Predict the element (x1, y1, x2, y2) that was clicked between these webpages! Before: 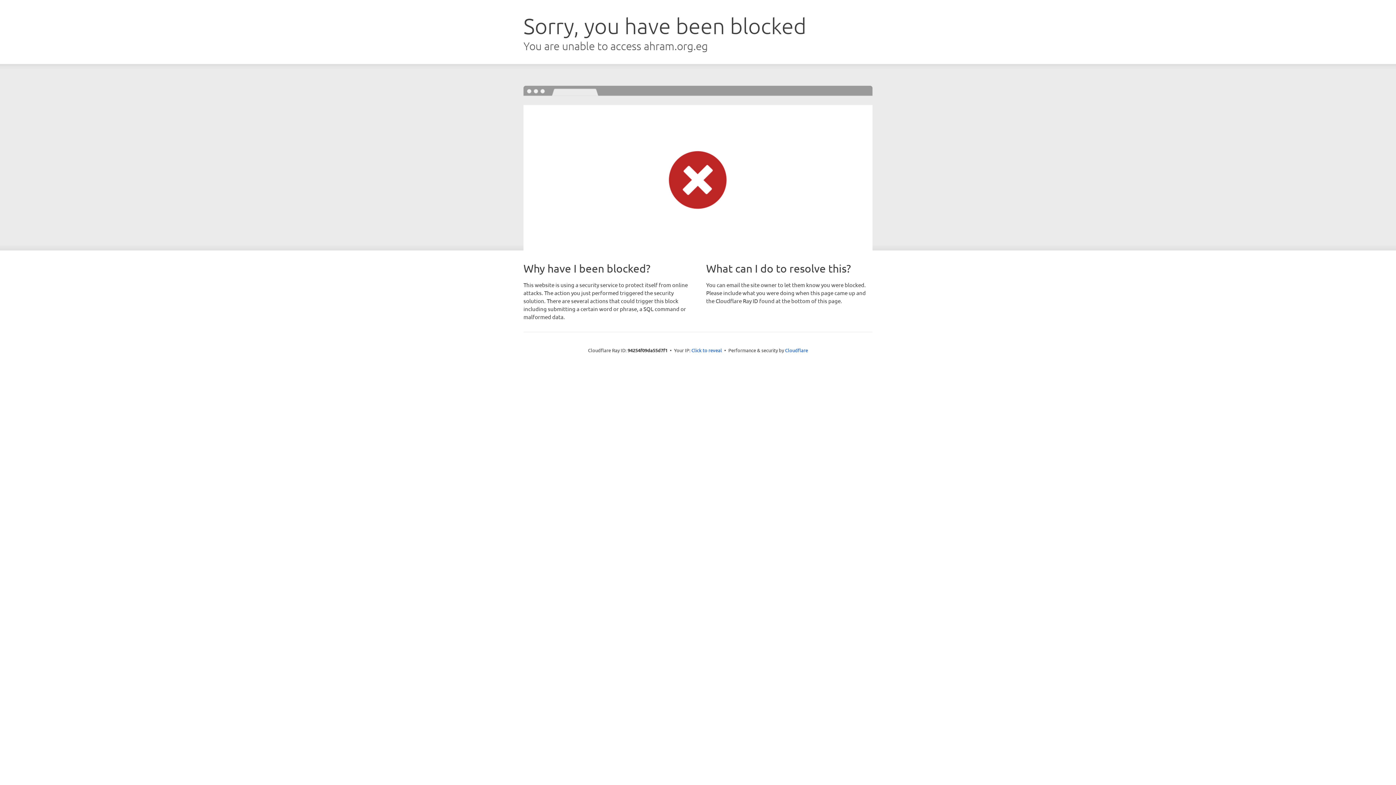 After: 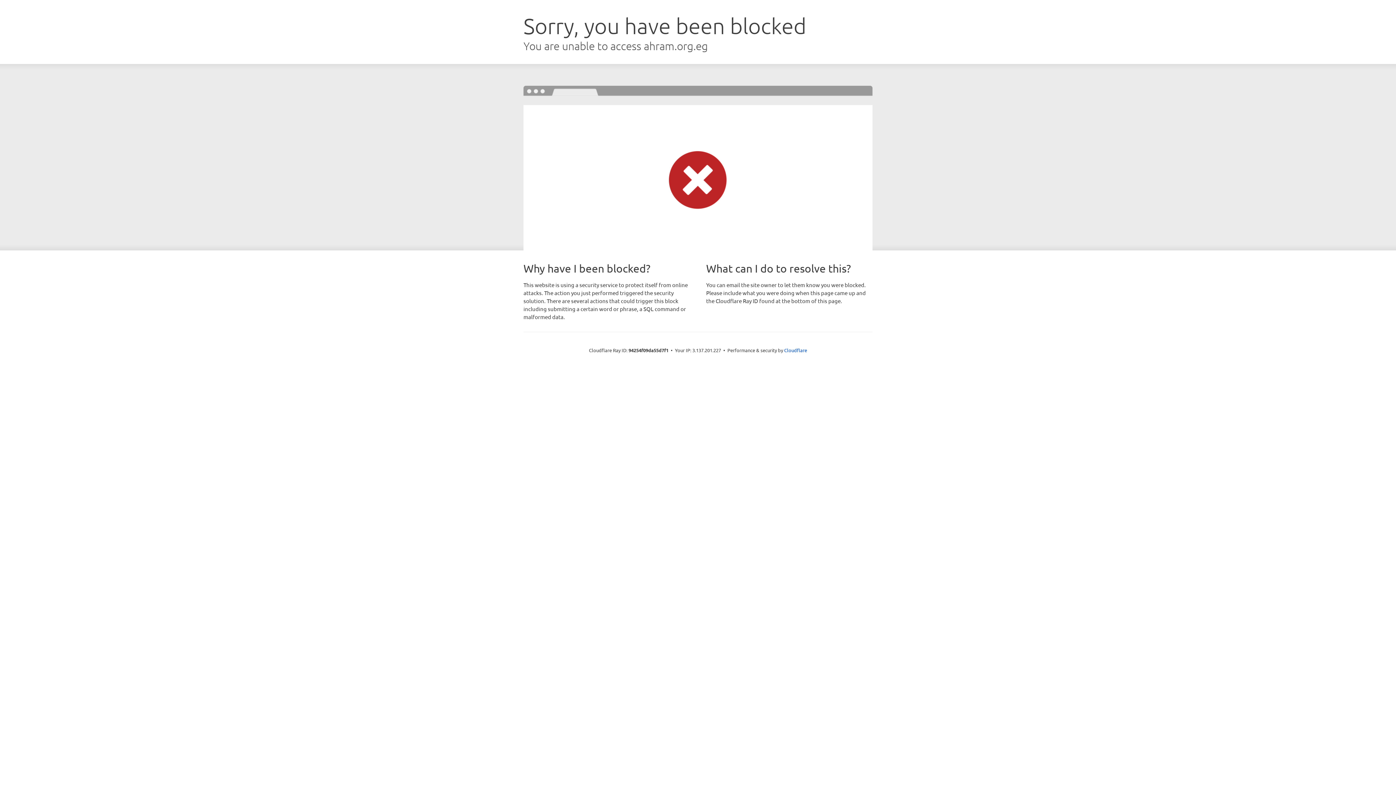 Action: label: Click to reveal bbox: (691, 346, 722, 353)